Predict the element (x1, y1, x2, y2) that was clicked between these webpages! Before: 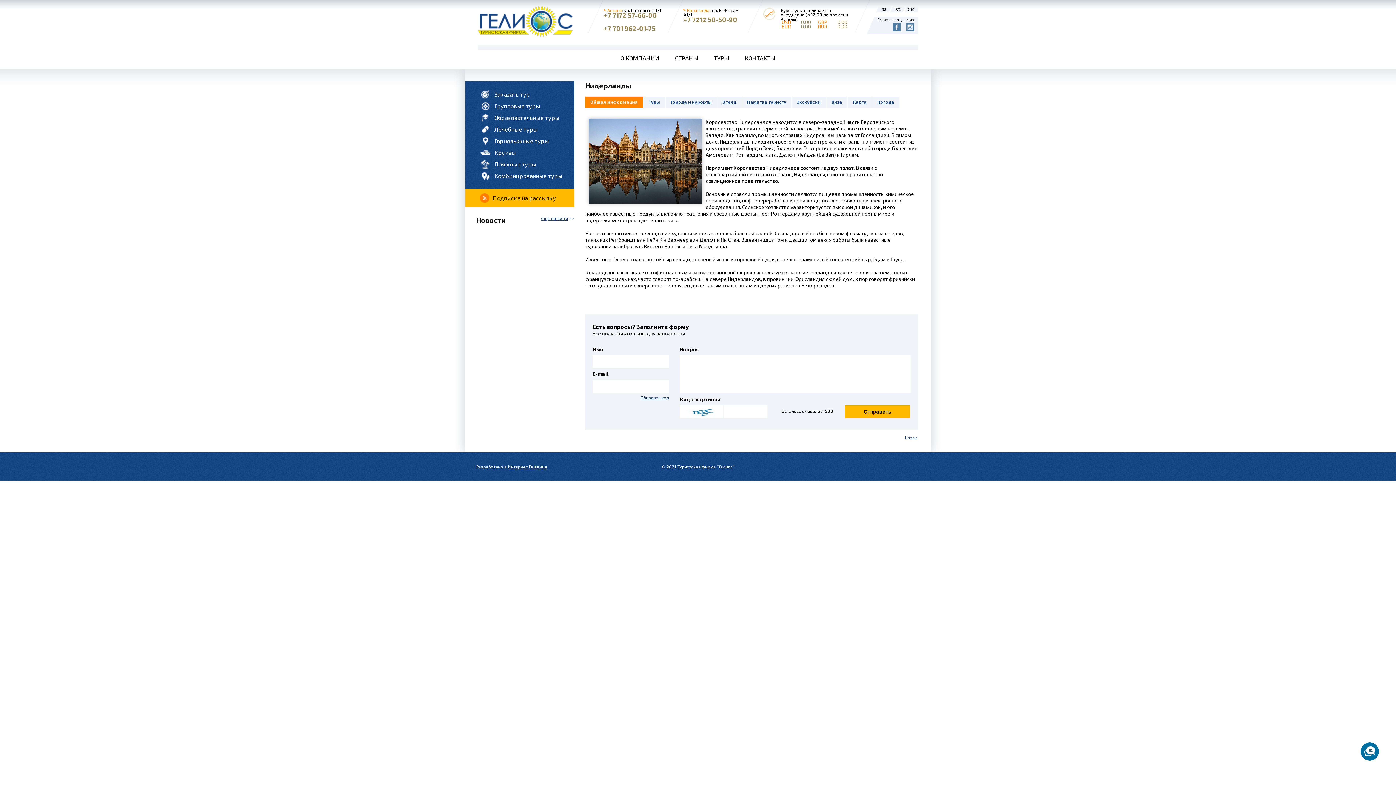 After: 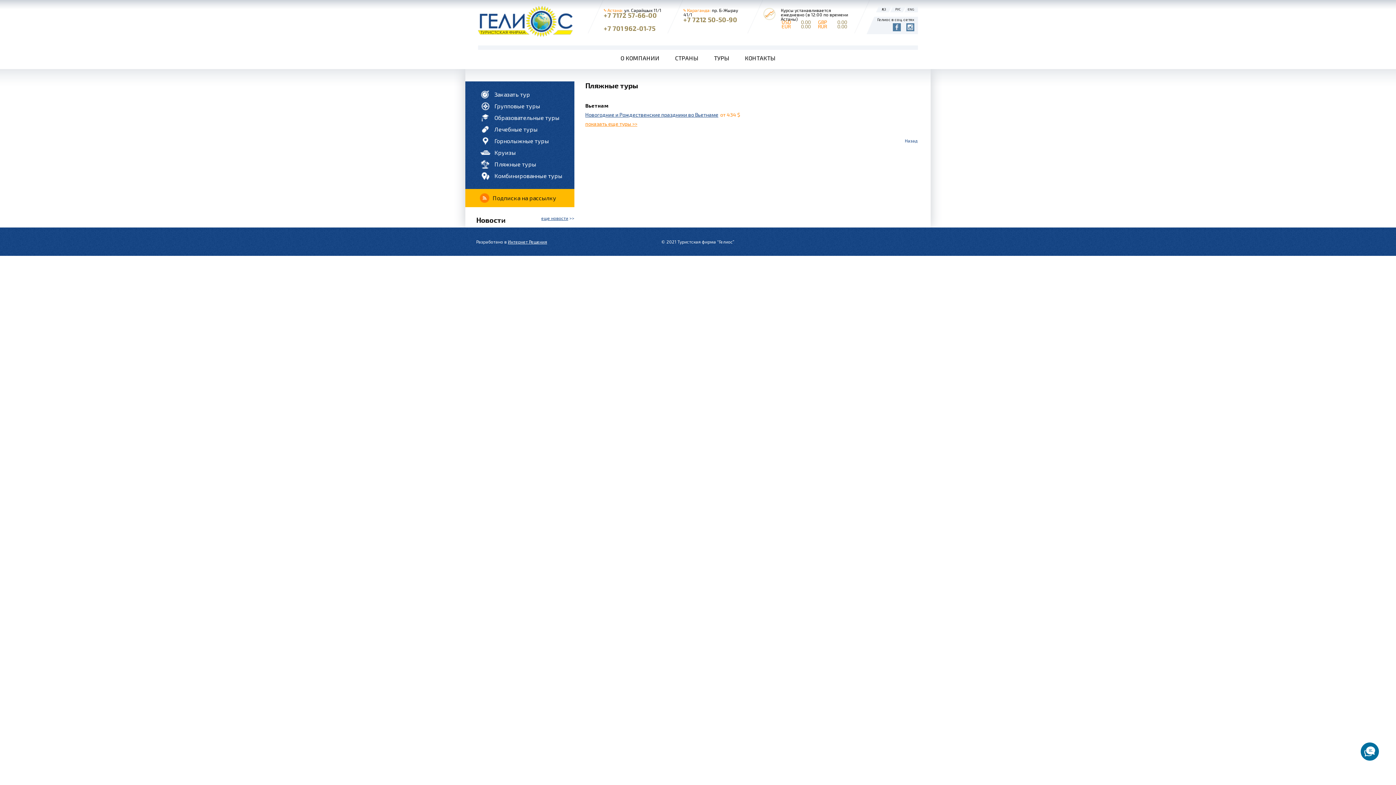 Action: bbox: (480, 158, 536, 169) label: Пляжные туры